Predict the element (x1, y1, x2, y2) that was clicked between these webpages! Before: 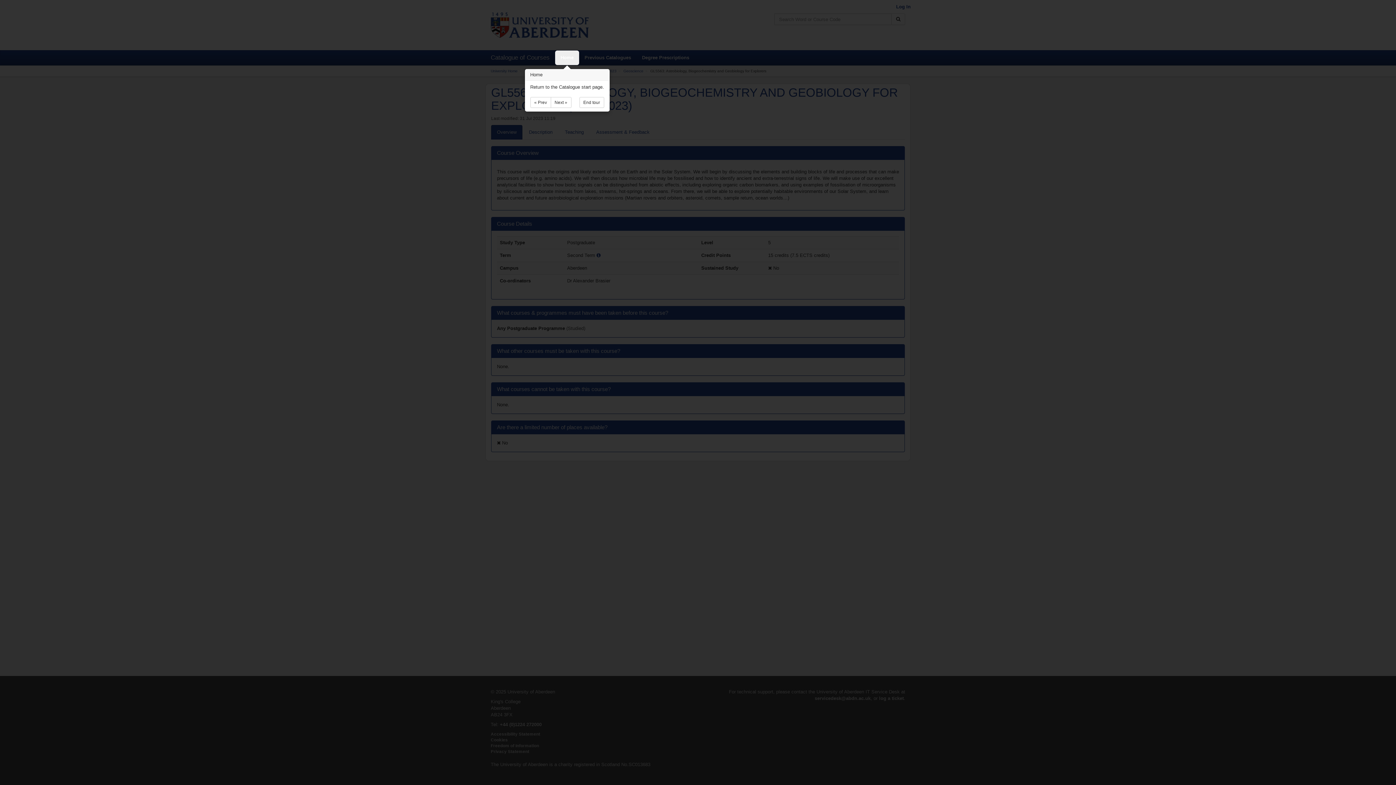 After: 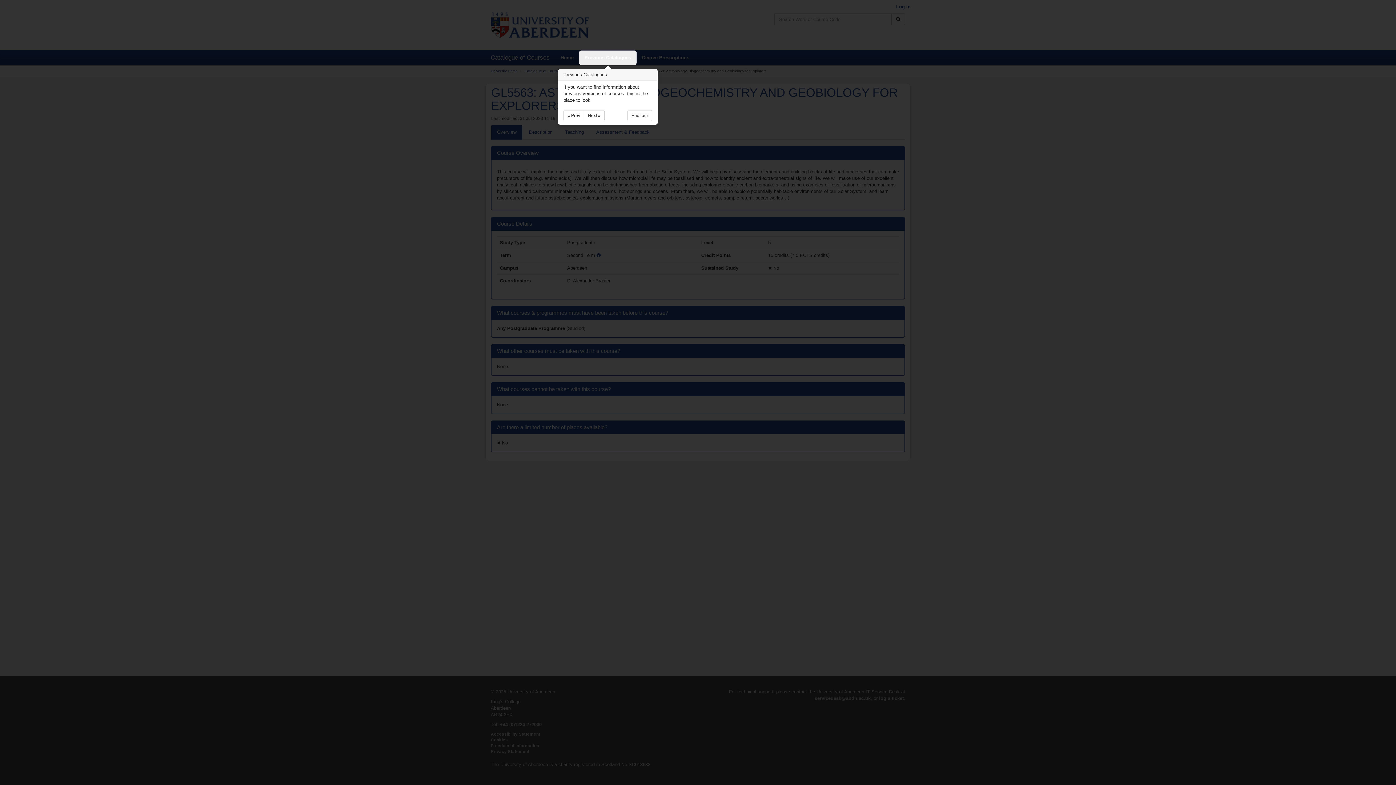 Action: label: Next » bbox: (550, 97, 571, 108)